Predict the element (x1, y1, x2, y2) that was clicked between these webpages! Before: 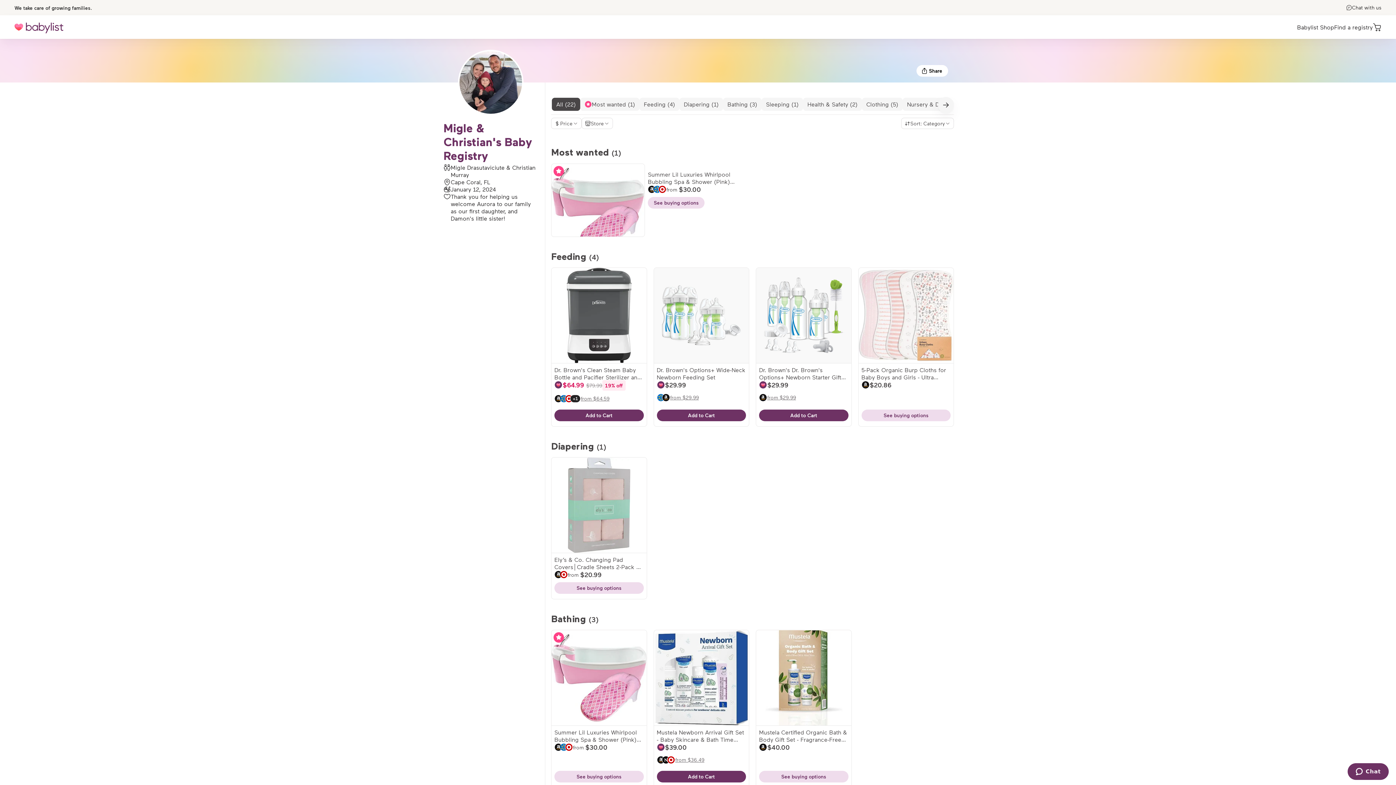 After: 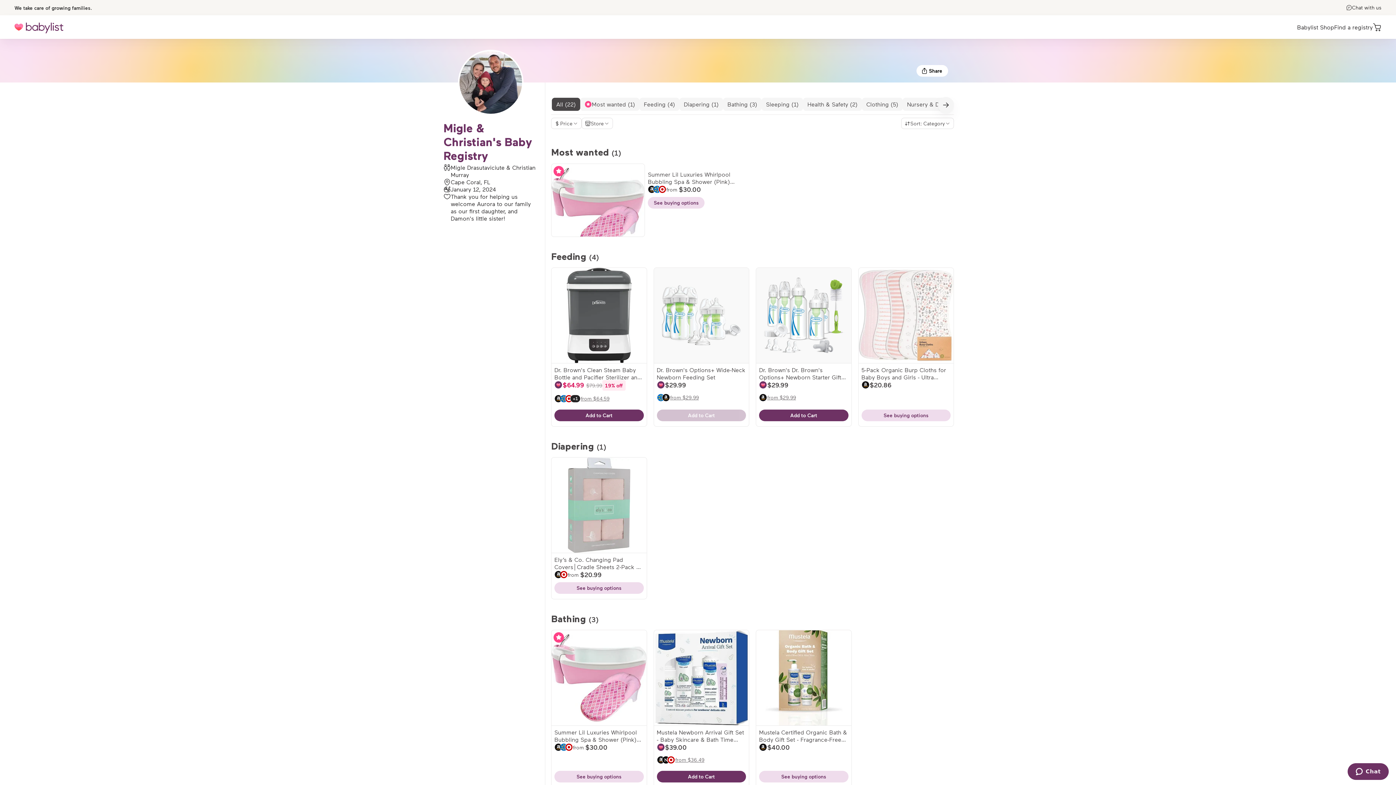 Action: bbox: (656, 409, 746, 421) label: Add to Cart